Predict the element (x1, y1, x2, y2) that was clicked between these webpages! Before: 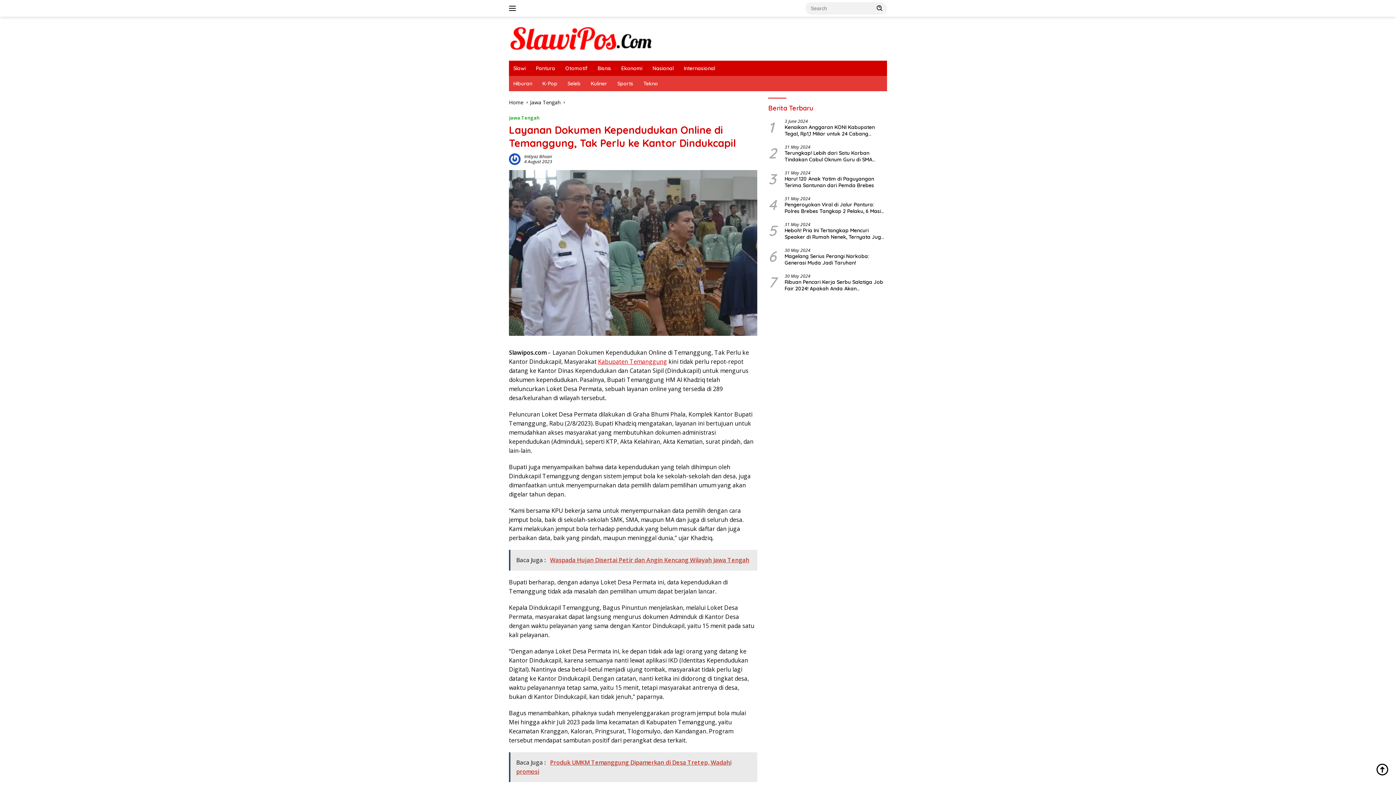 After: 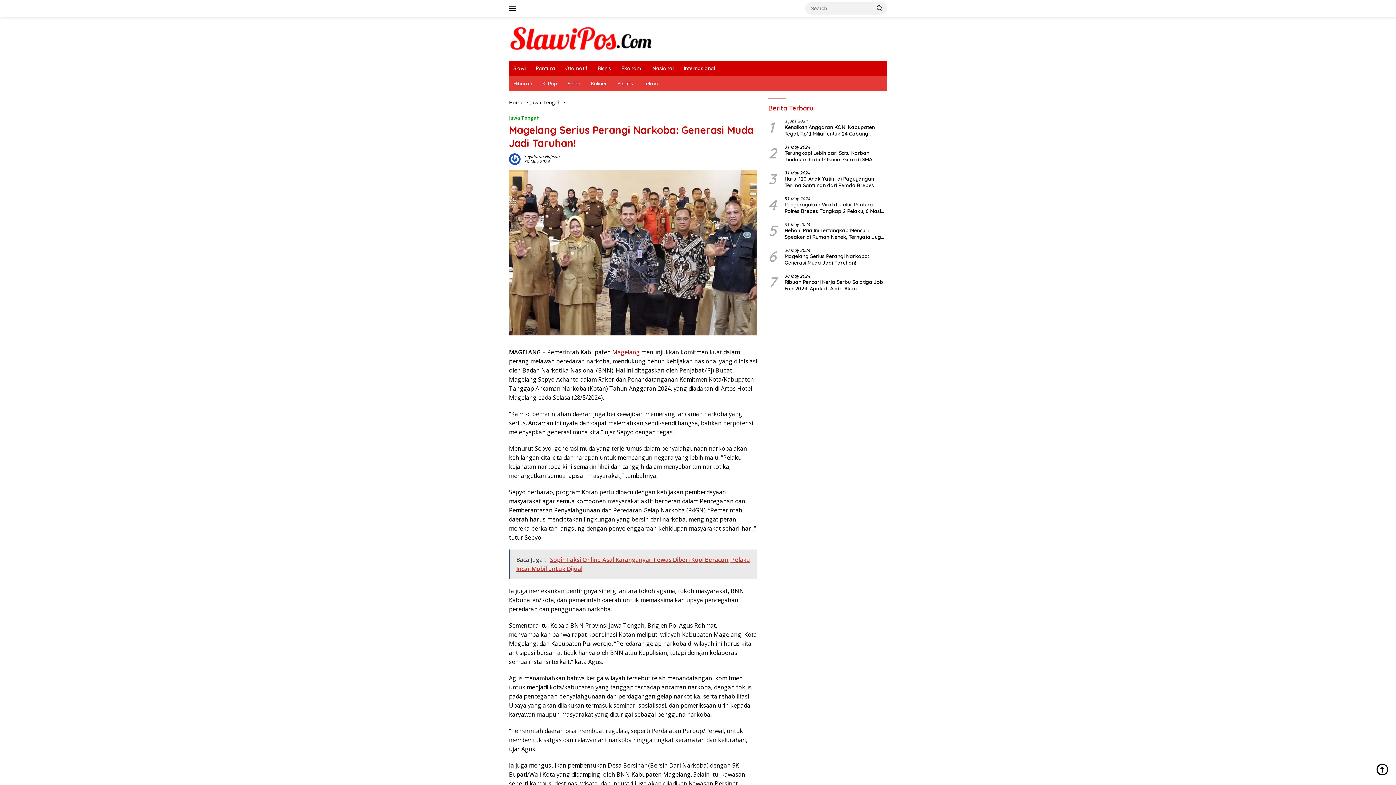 Action: label: Magelang Serius Perangi Narkoba: Generasi Muda Jadi Taruhan! bbox: (784, 253, 887, 266)